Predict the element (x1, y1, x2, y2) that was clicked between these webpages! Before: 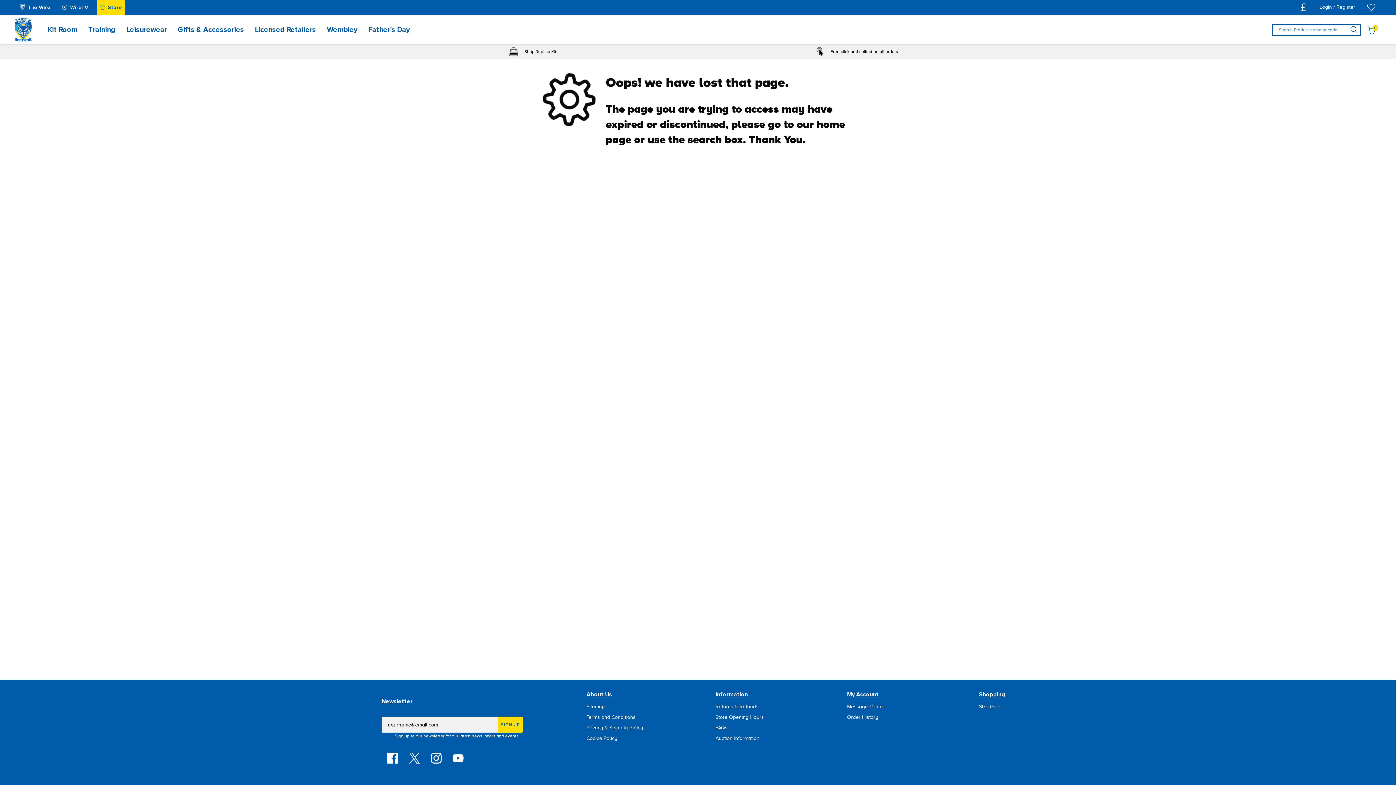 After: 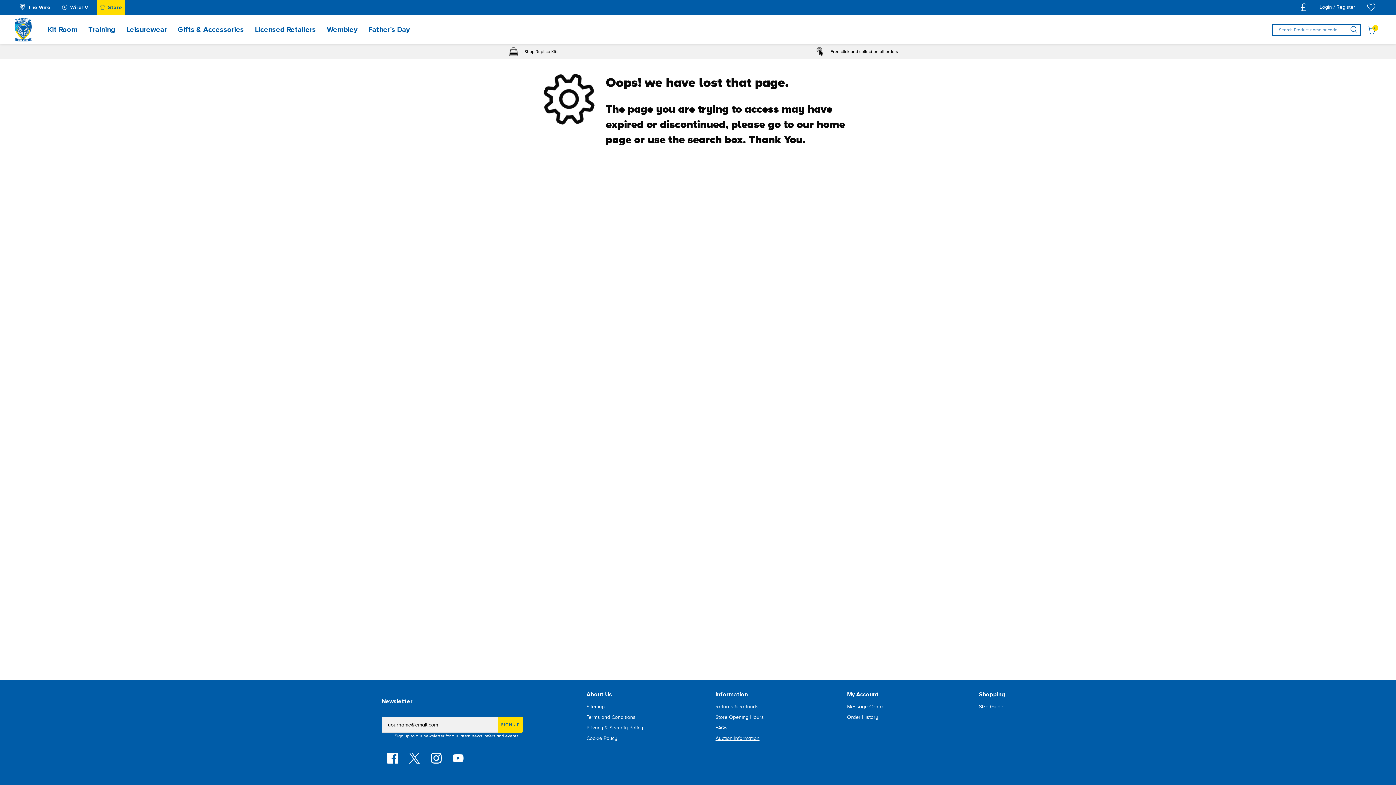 Action: label: Auction Information bbox: (715, 736, 759, 741)